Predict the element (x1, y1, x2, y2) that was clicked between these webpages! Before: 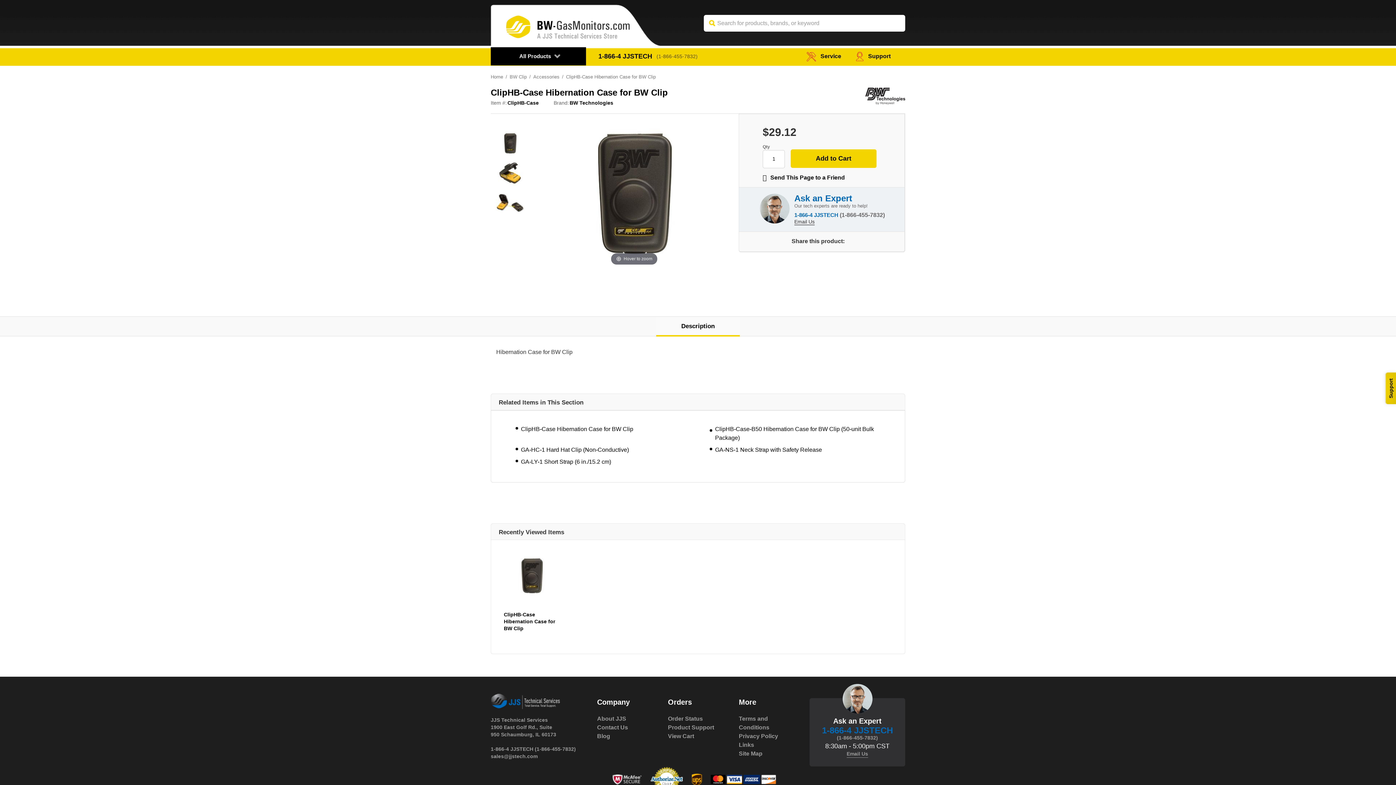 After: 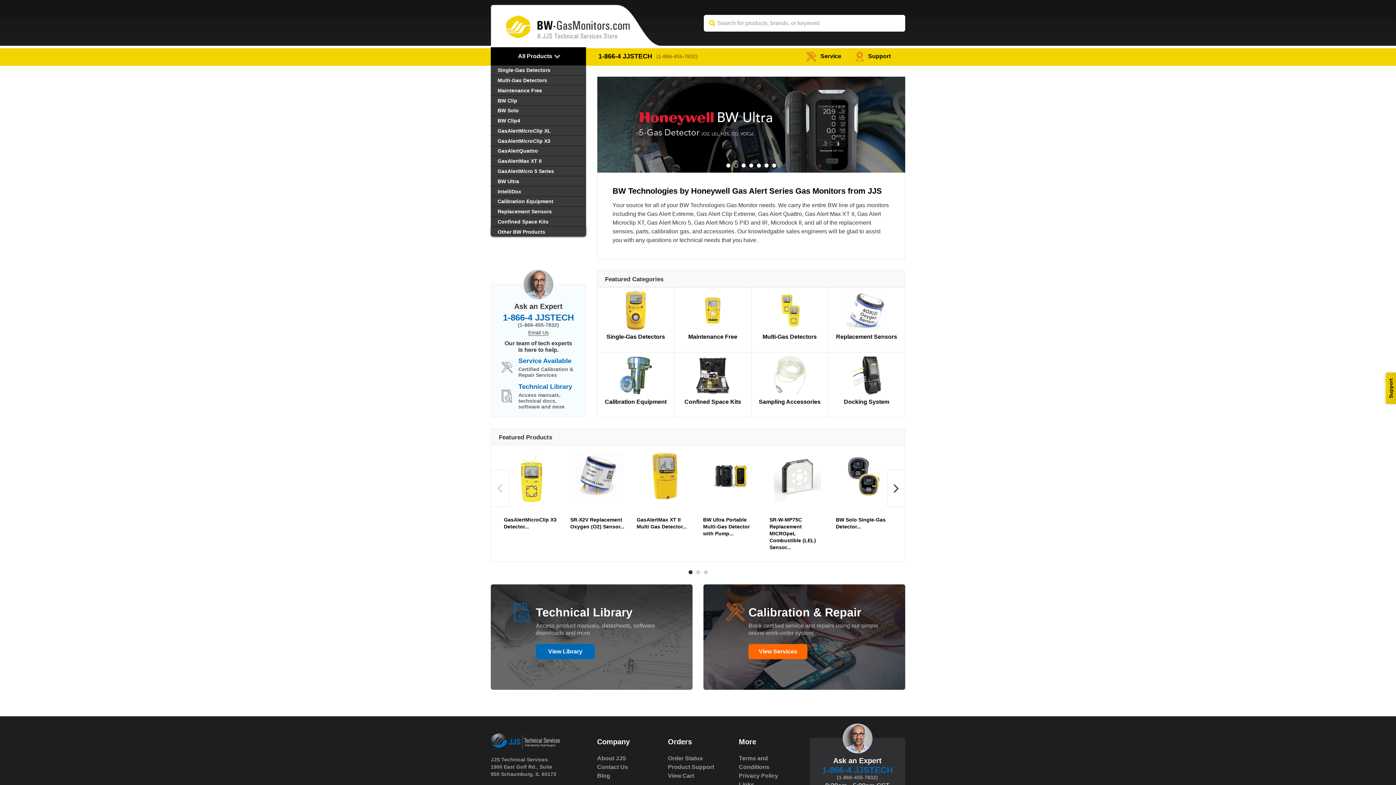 Action: bbox: (490, 74, 503, 79) label: Home